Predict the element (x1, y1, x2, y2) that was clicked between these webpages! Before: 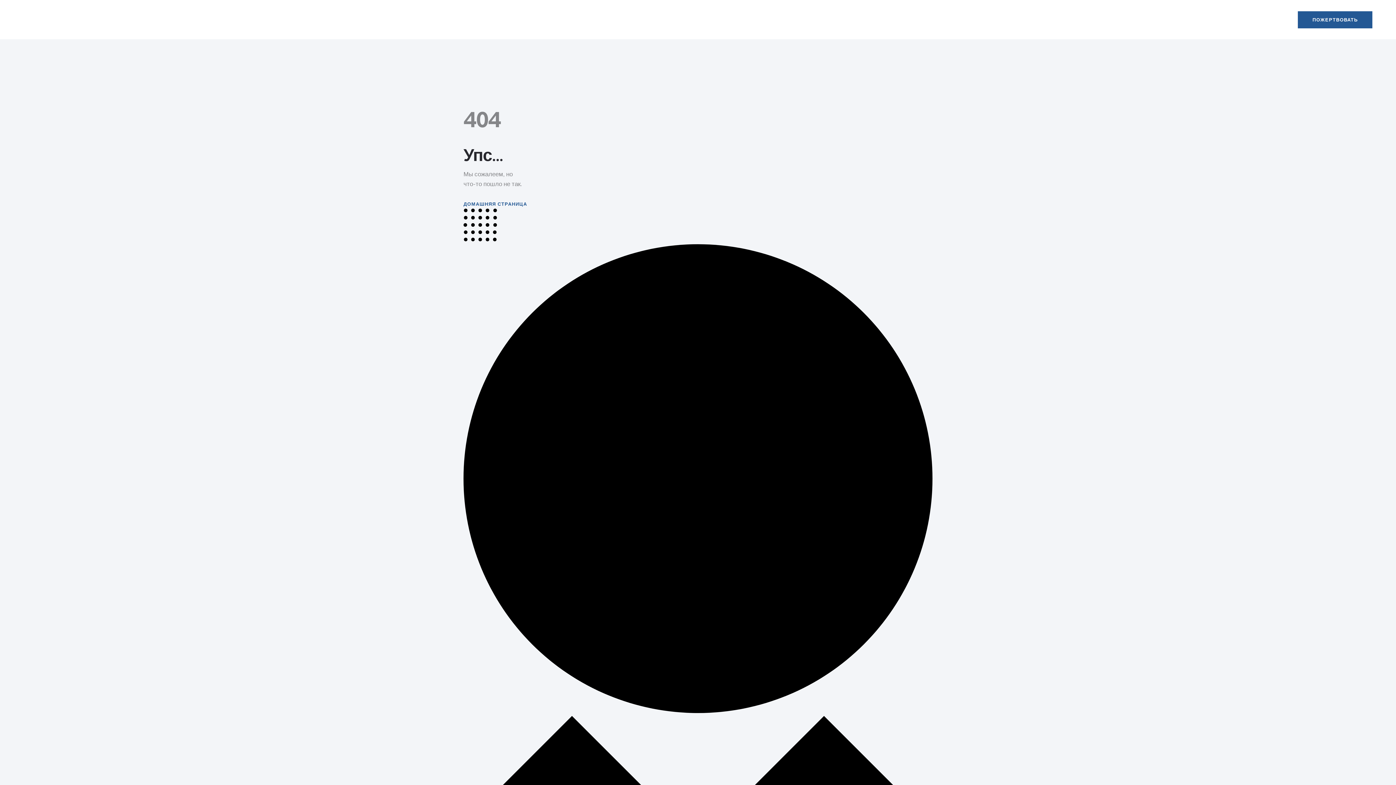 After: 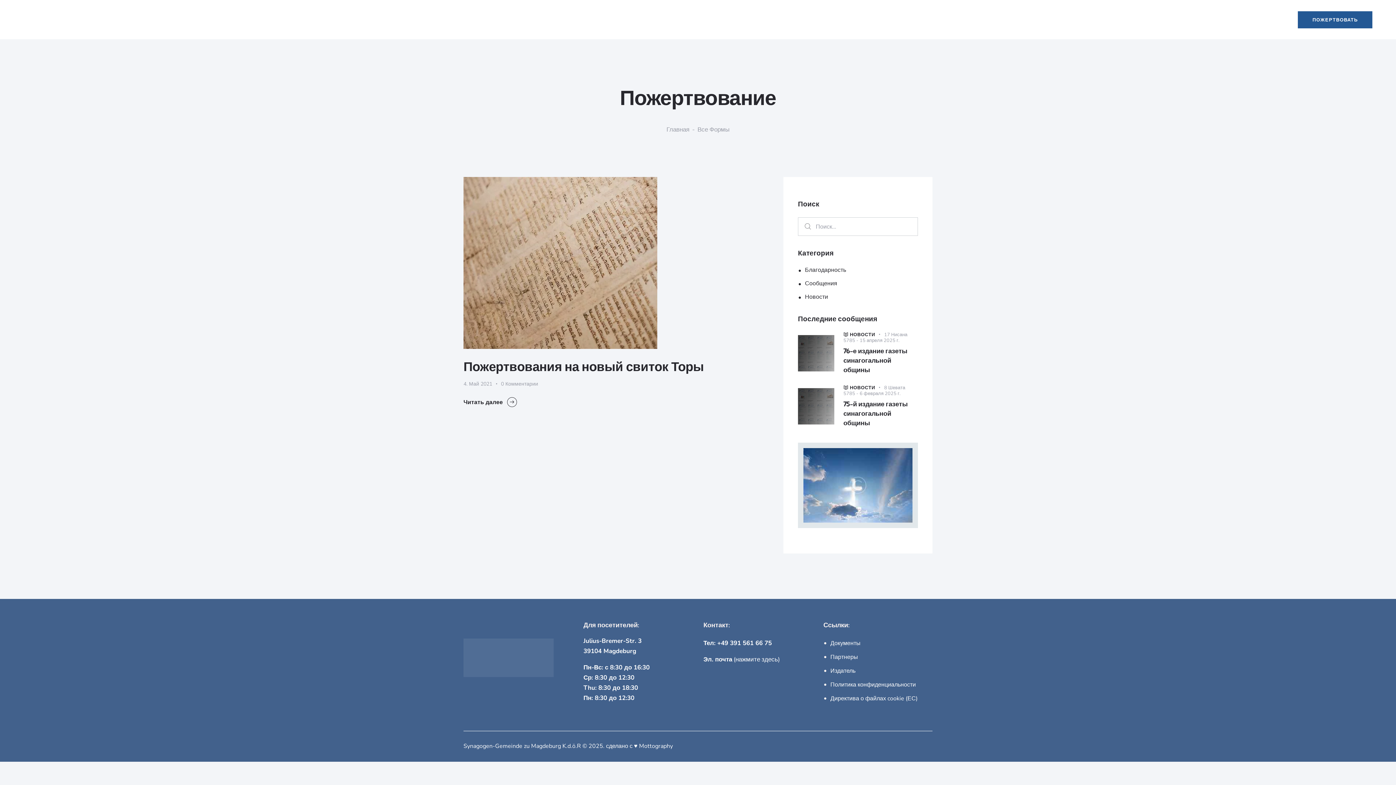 Action: label: ПОЖЕРТВОВАТЬ bbox: (1298, 11, 1372, 28)